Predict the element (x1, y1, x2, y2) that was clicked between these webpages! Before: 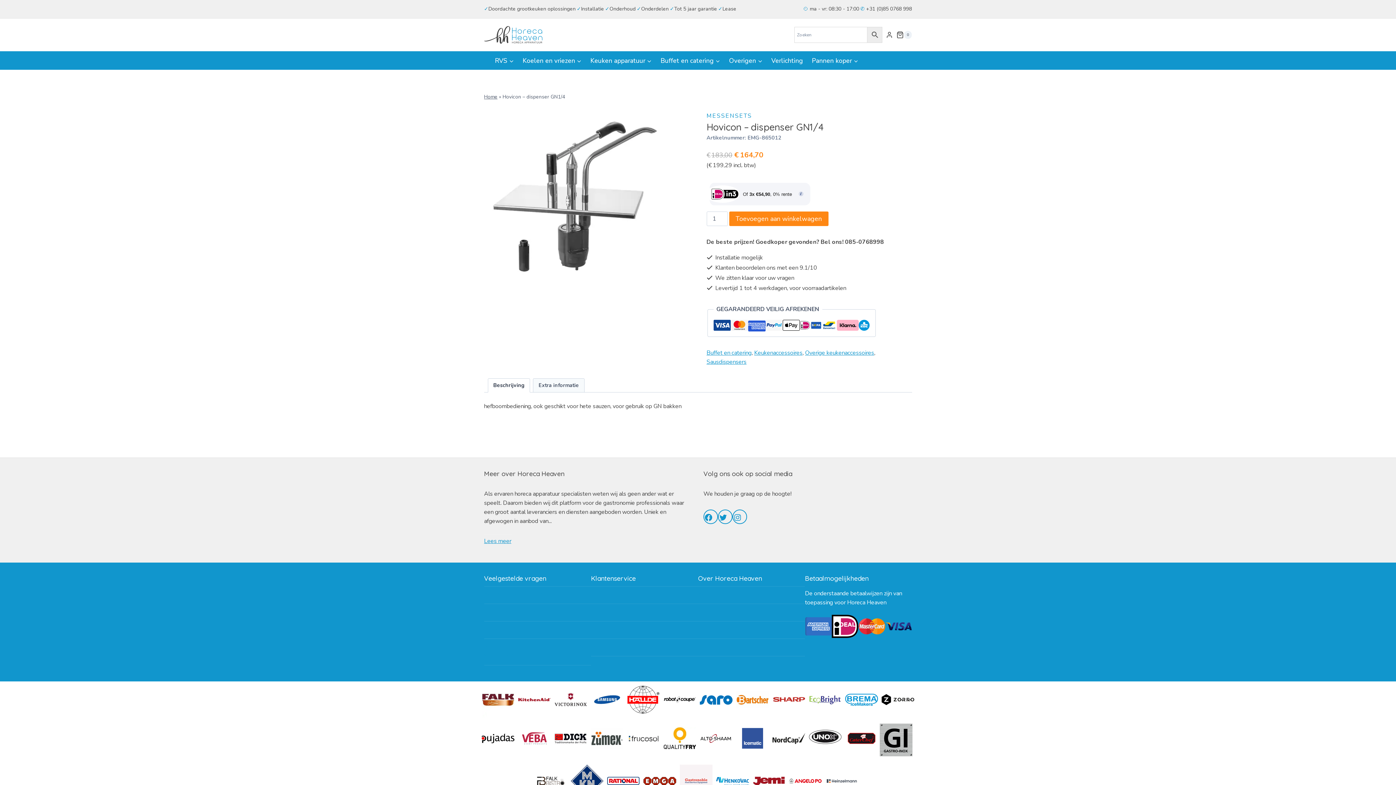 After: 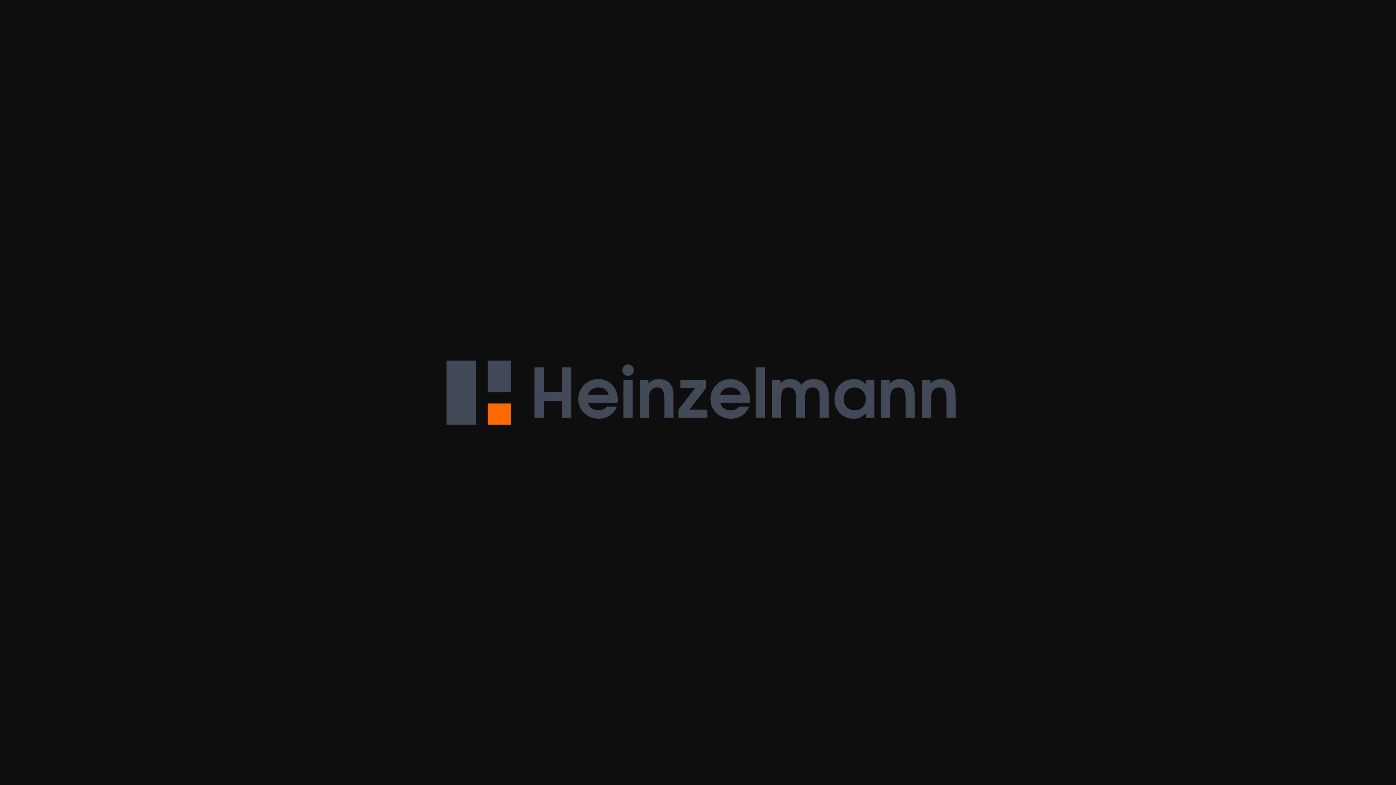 Action: bbox: (825, 775, 858, 787)